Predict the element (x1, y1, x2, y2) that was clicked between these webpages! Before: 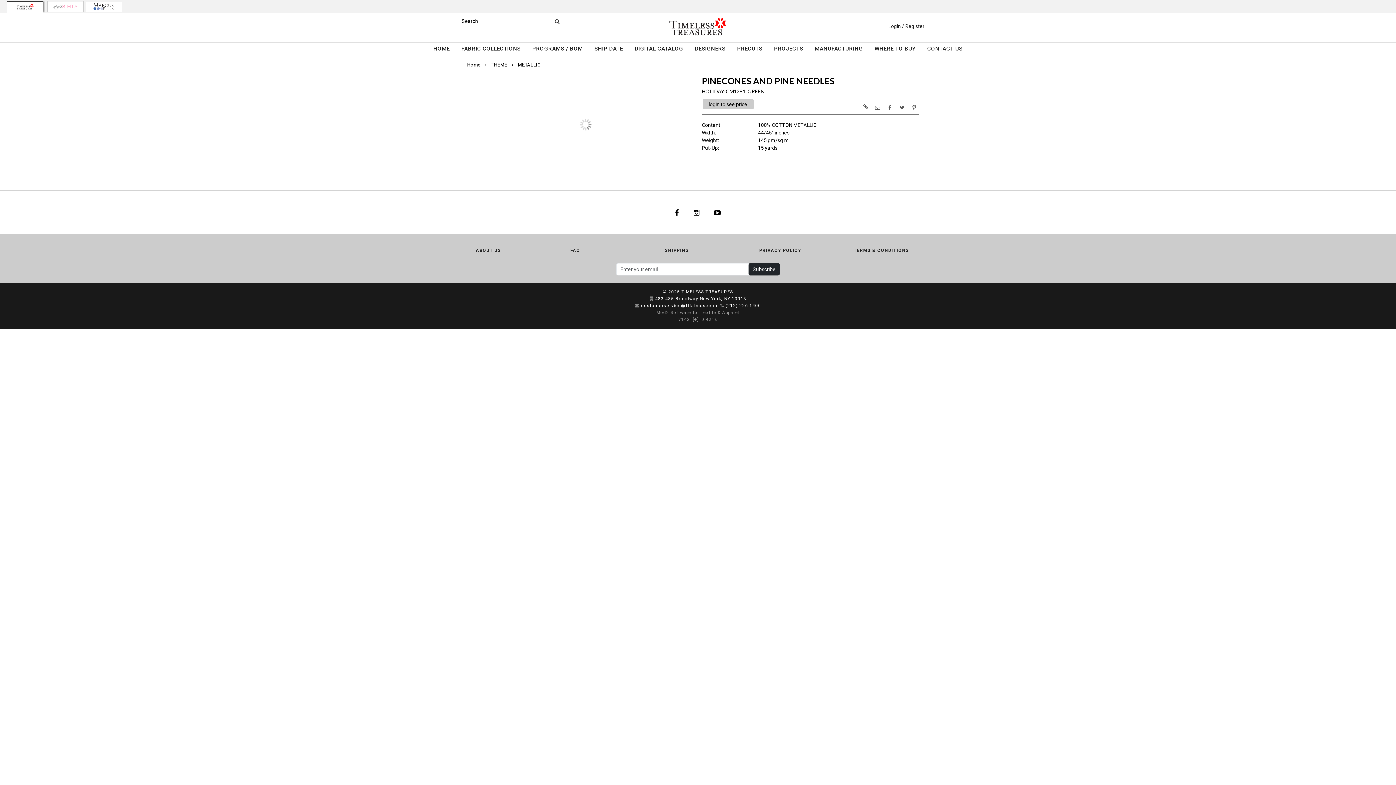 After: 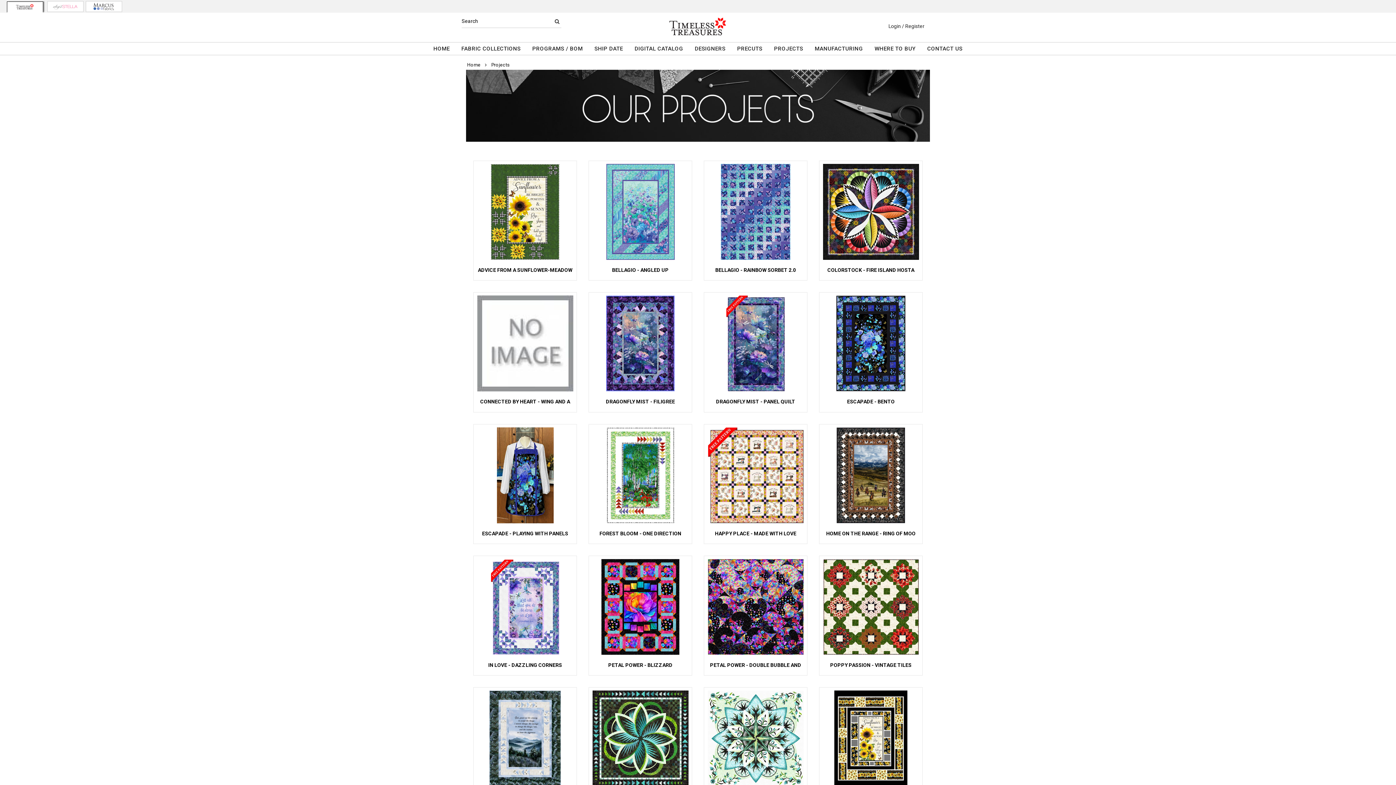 Action: label: PROJECTS bbox: (768, 42, 809, 55)